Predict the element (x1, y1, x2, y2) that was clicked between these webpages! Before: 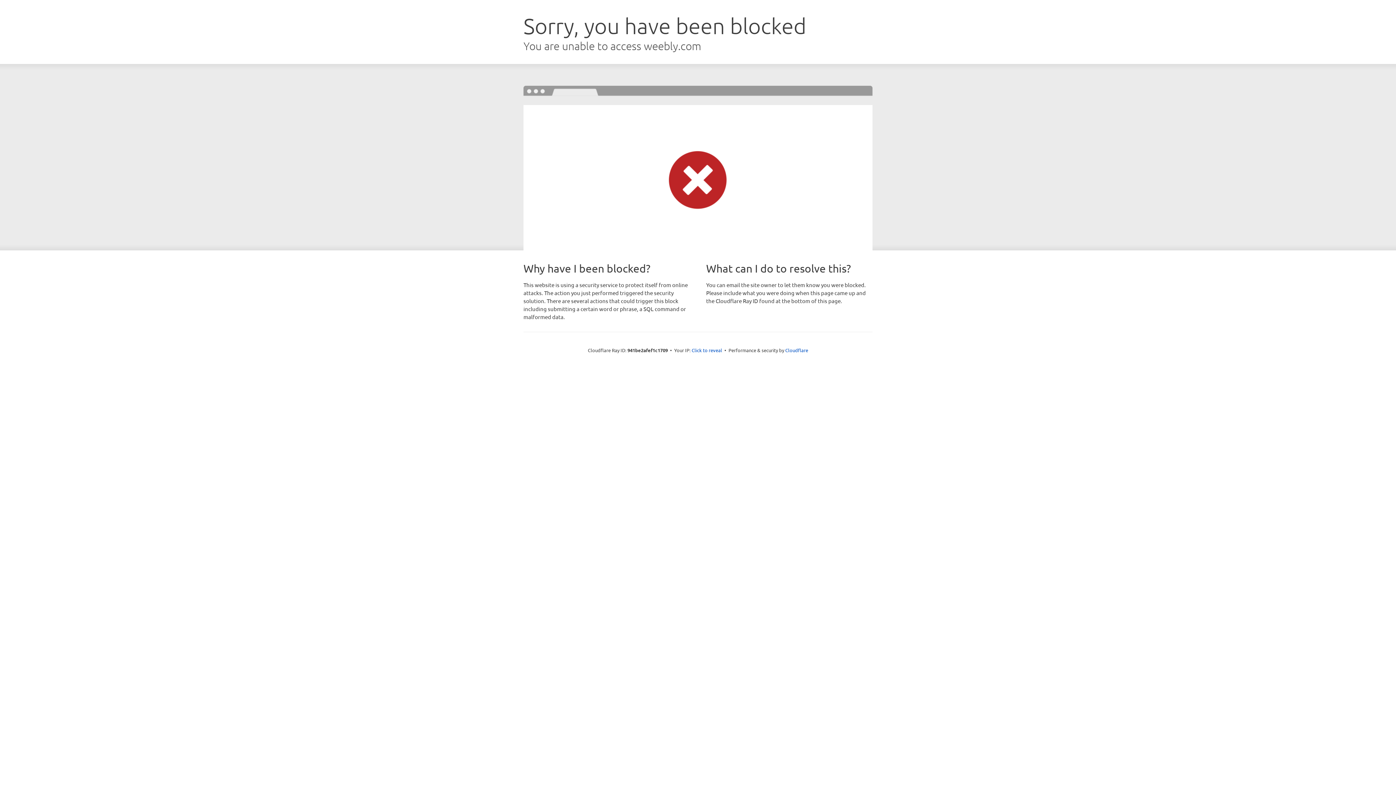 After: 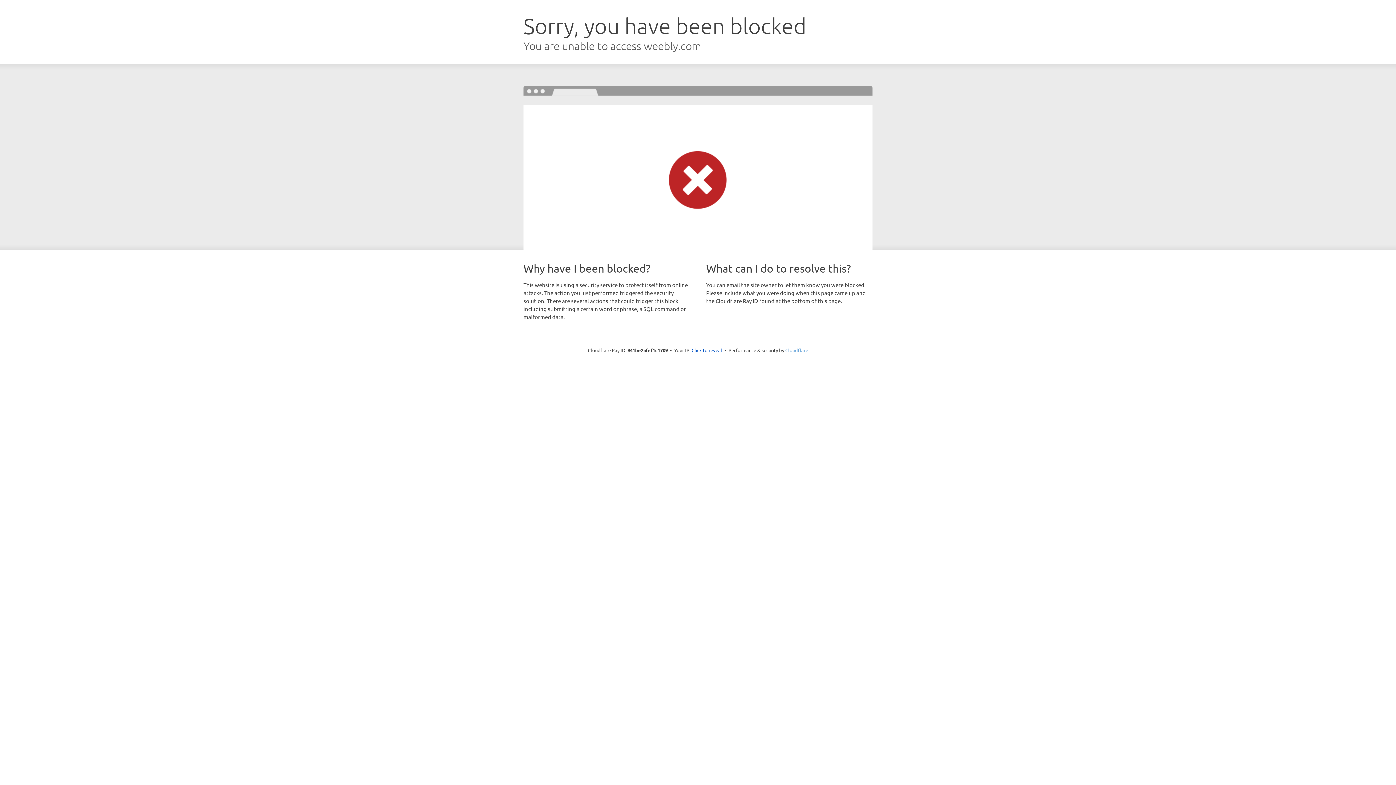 Action: label: Cloudflare bbox: (785, 347, 808, 353)